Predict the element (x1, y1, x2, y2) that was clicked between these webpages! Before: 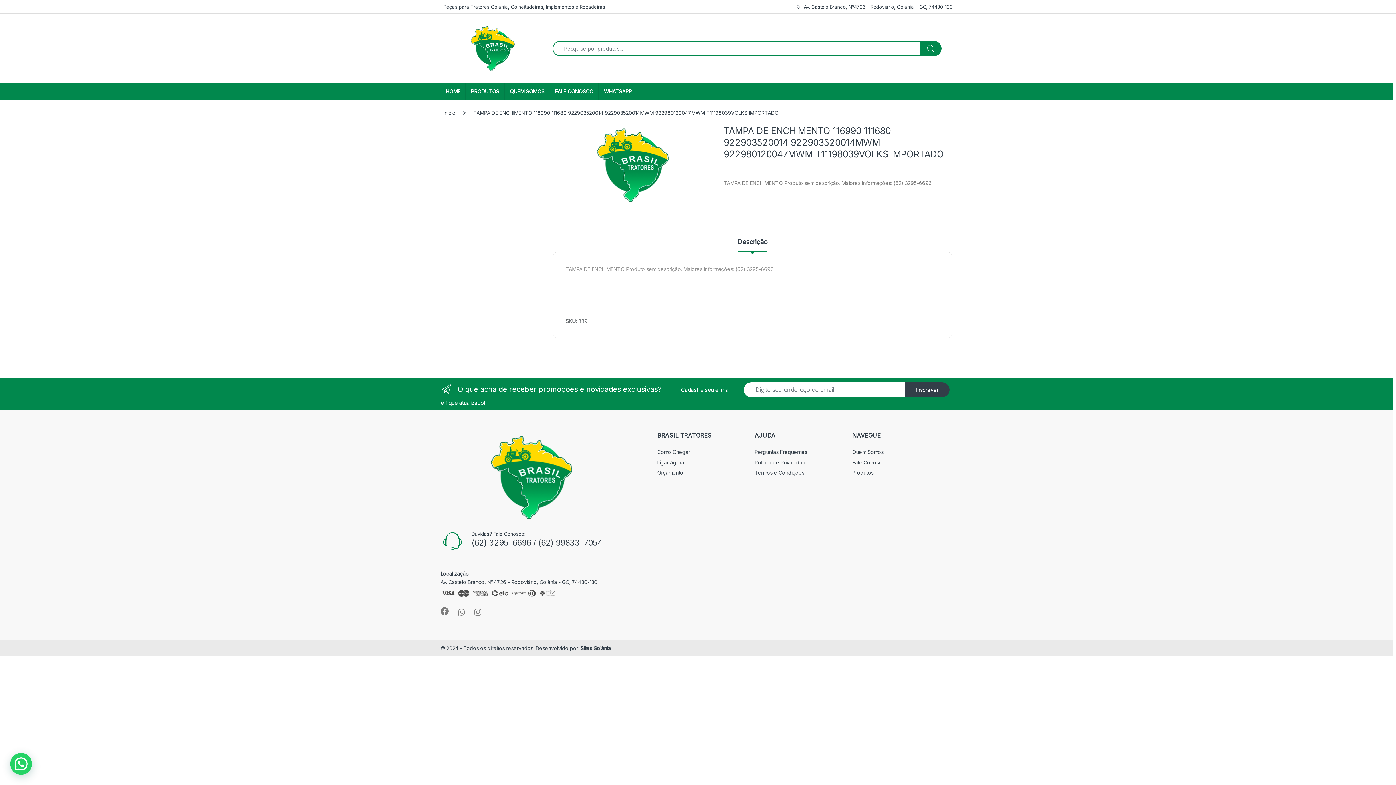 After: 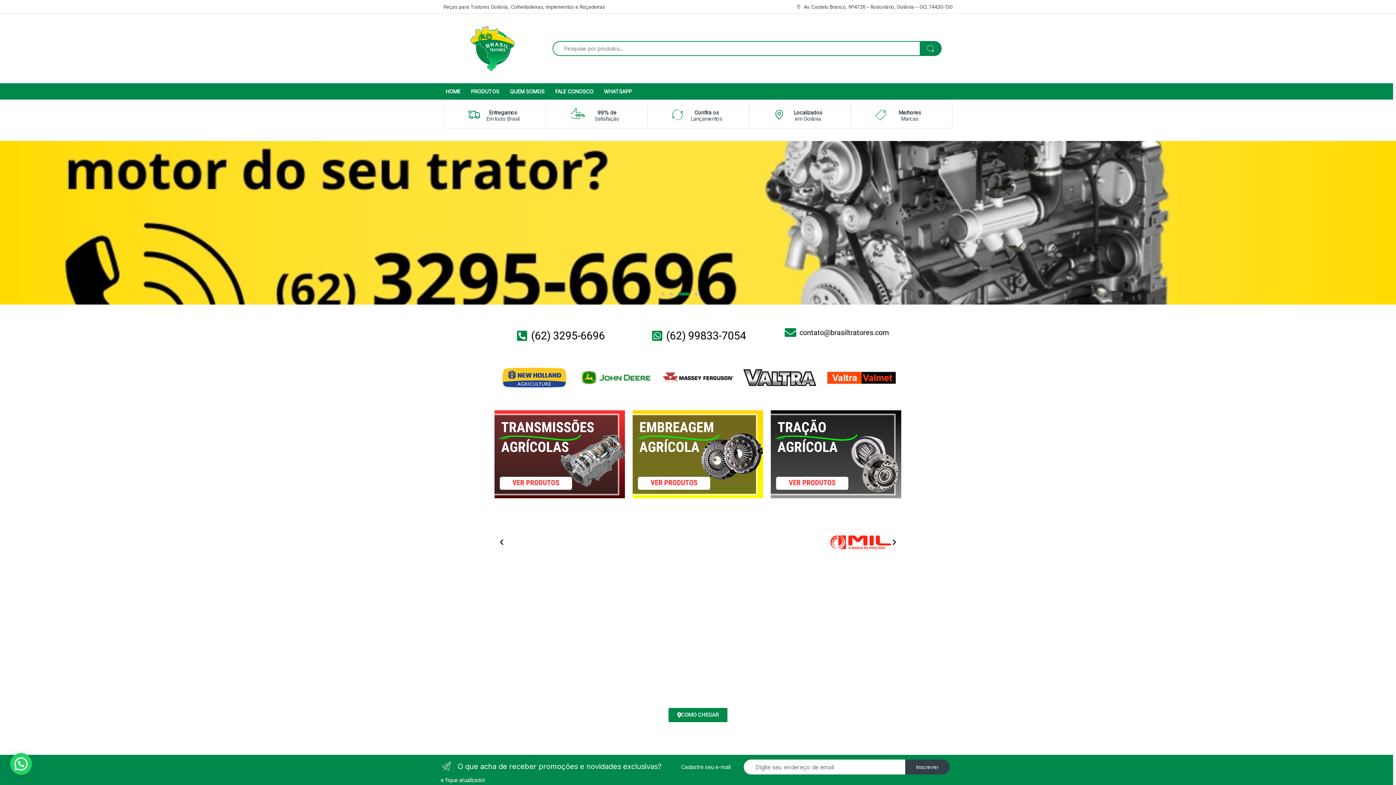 Action: label: Início bbox: (443, 109, 455, 116)